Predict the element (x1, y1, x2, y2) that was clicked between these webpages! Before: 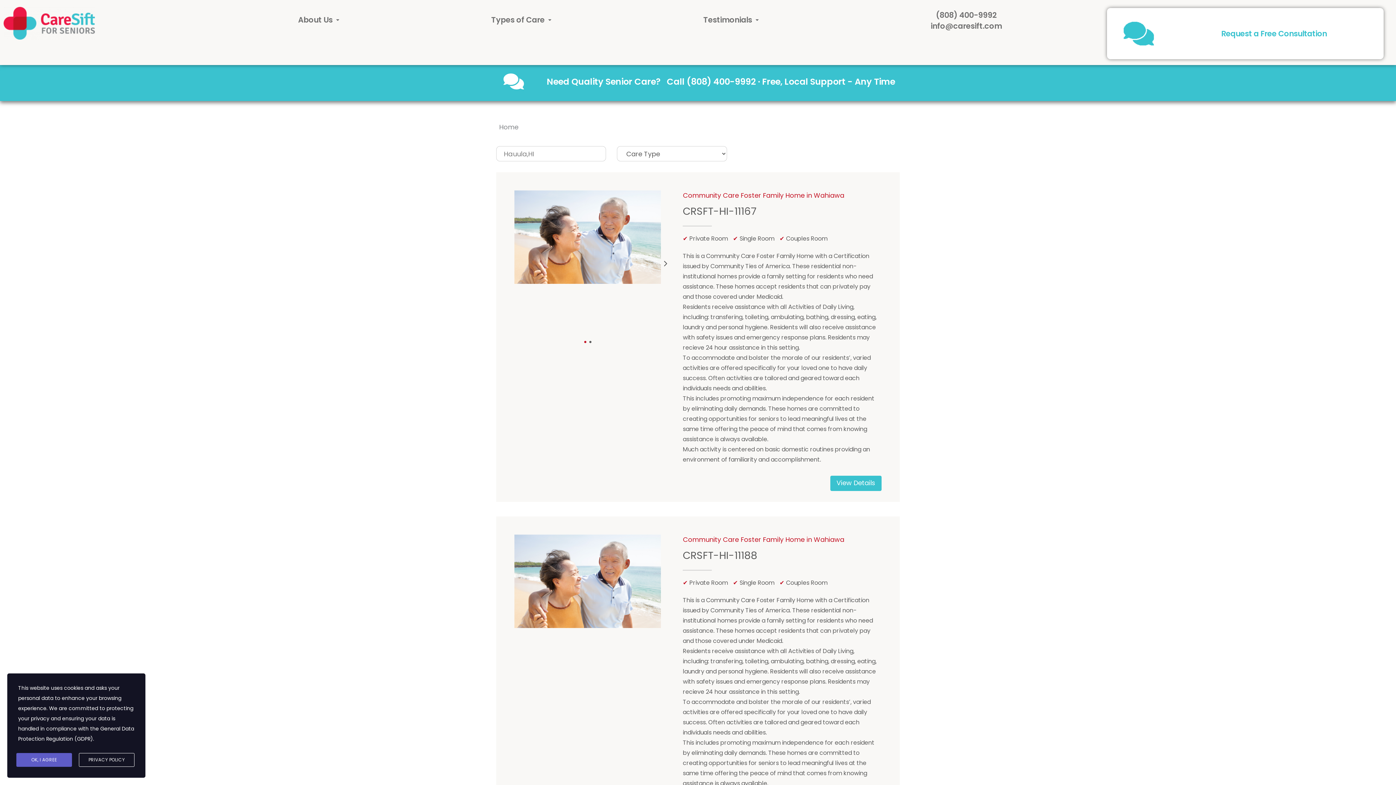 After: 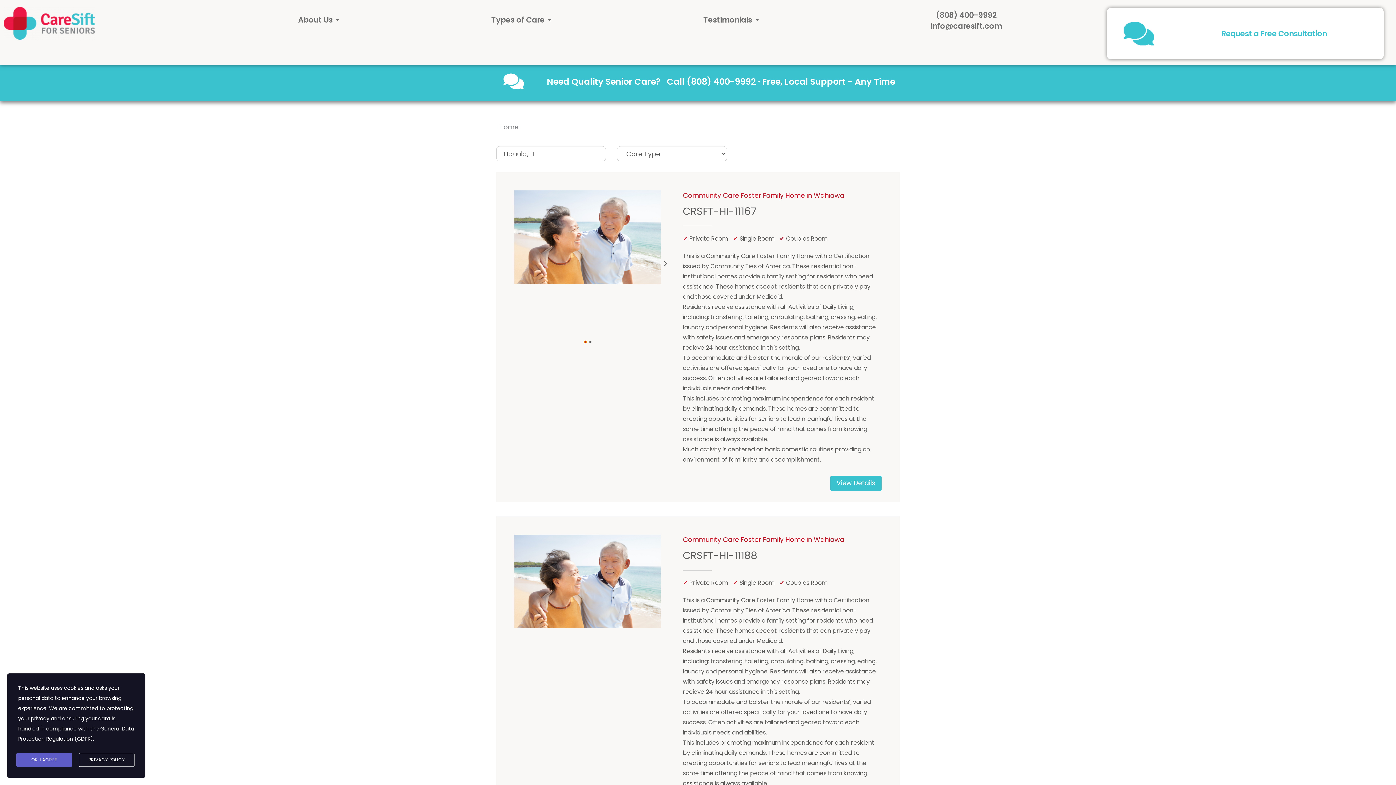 Action: bbox: (584, 341, 586, 343)